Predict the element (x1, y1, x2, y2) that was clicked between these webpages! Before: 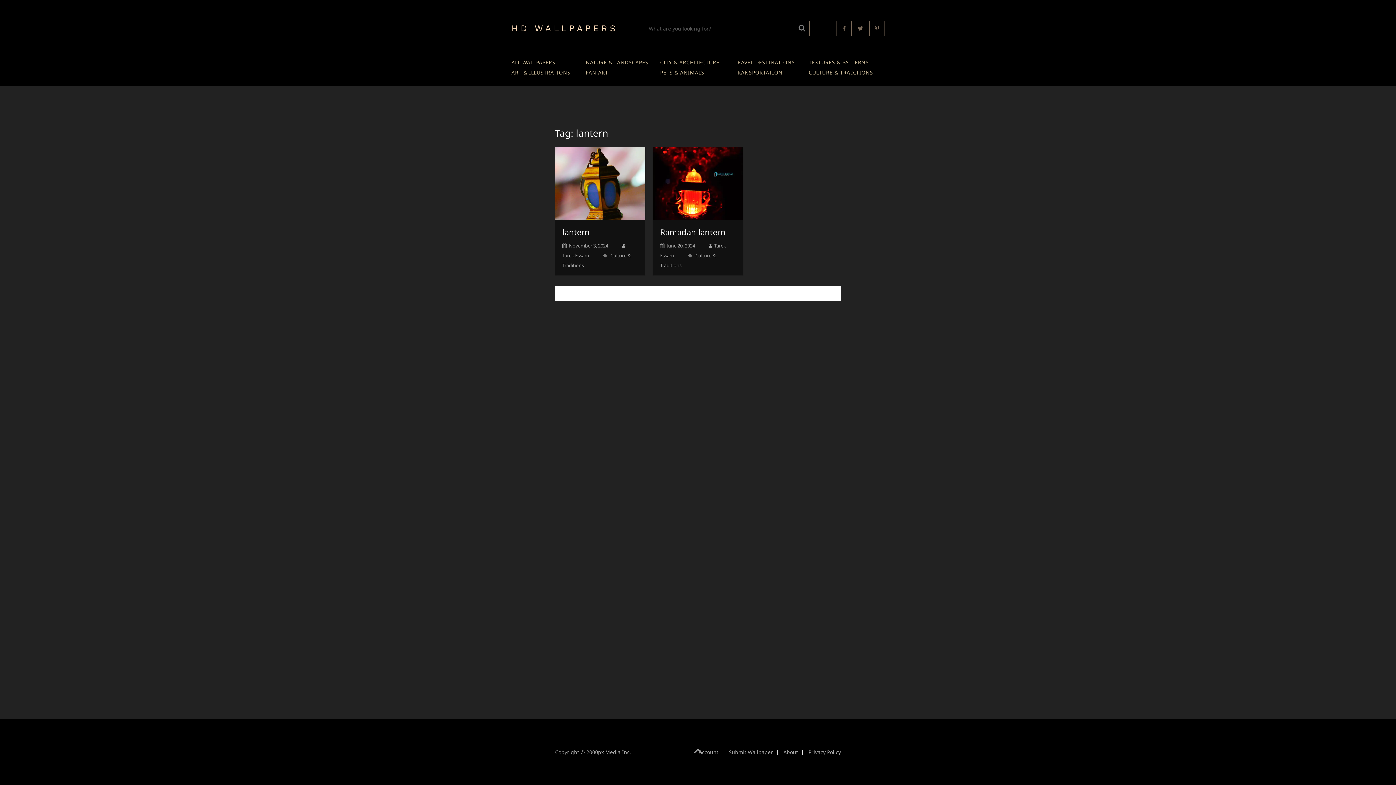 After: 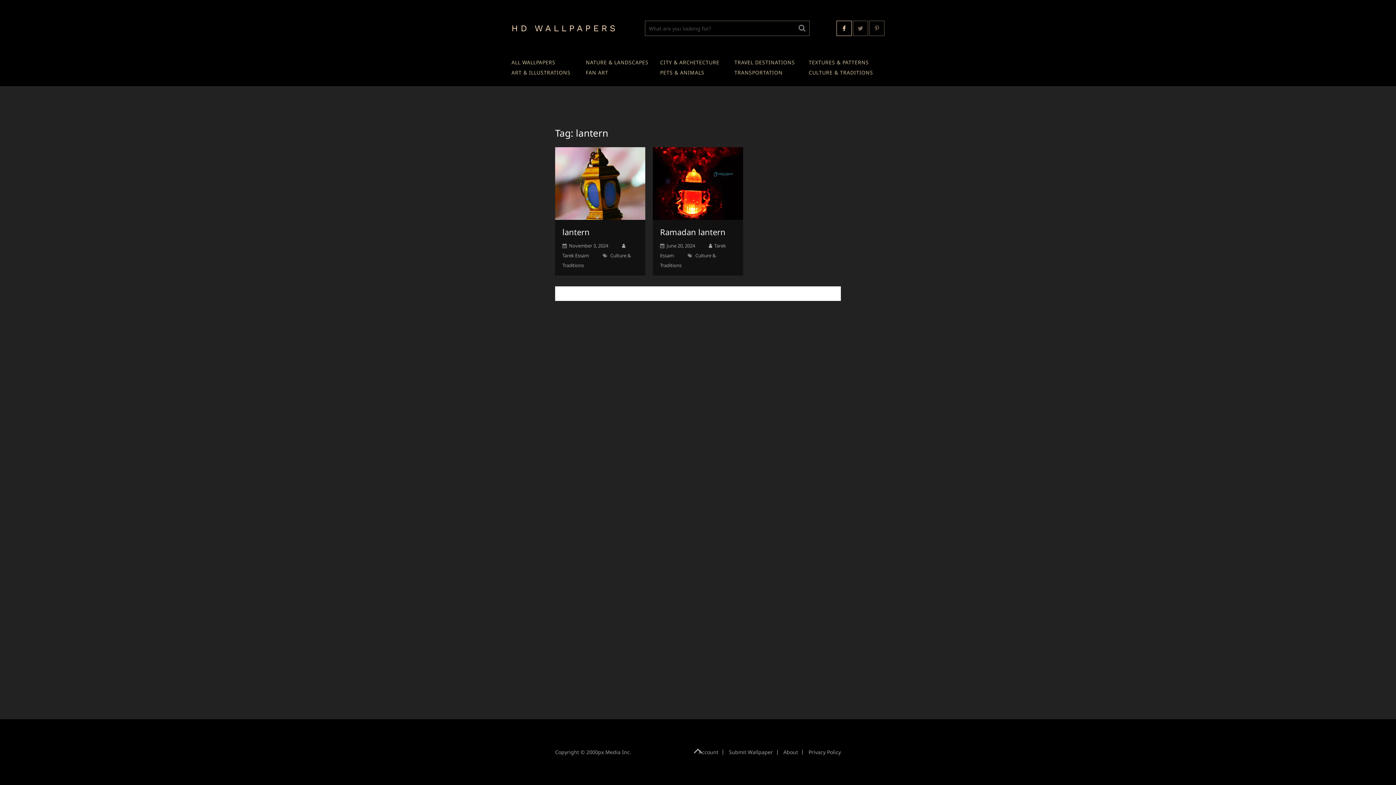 Action: bbox: (836, 20, 852, 36)